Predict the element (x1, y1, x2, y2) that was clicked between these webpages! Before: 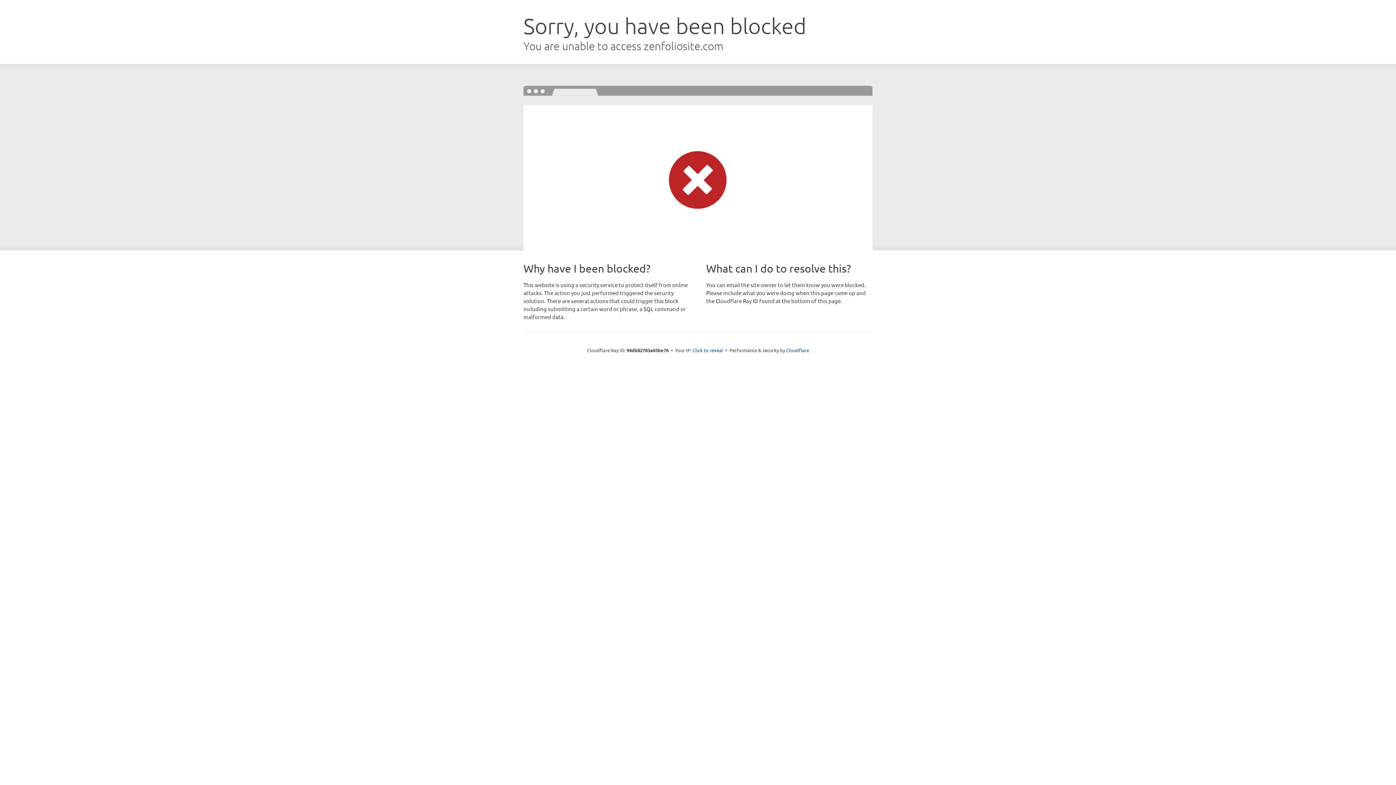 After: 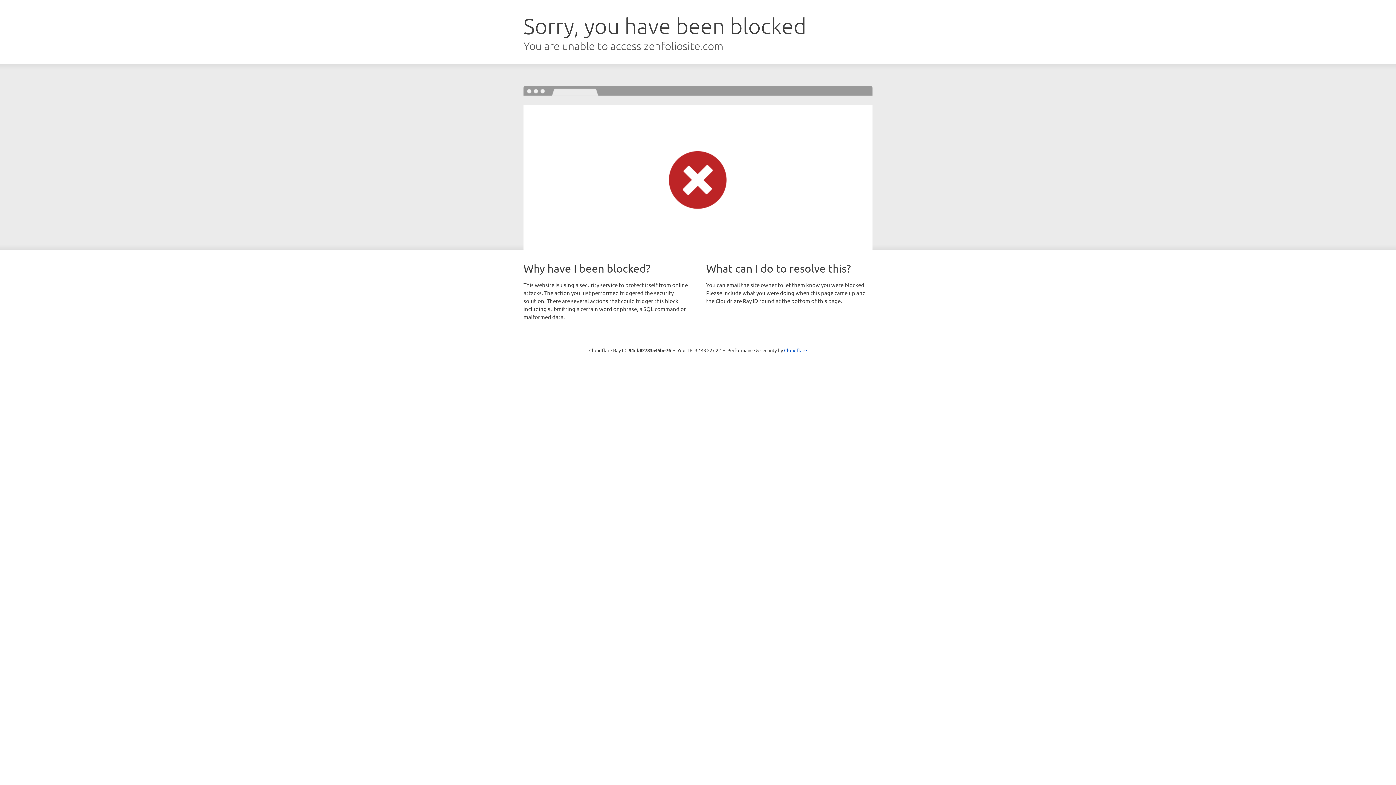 Action: label: Click to reveal bbox: (692, 346, 723, 353)